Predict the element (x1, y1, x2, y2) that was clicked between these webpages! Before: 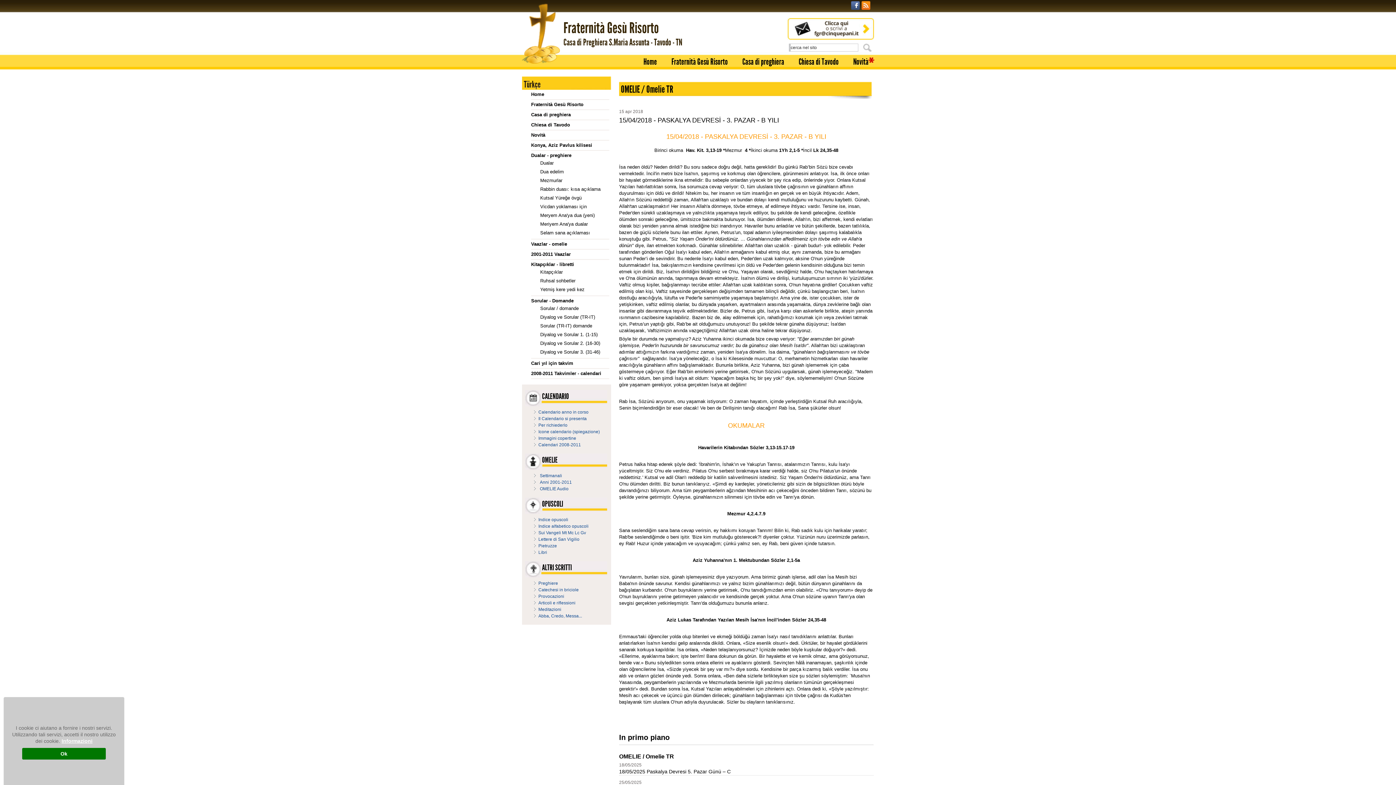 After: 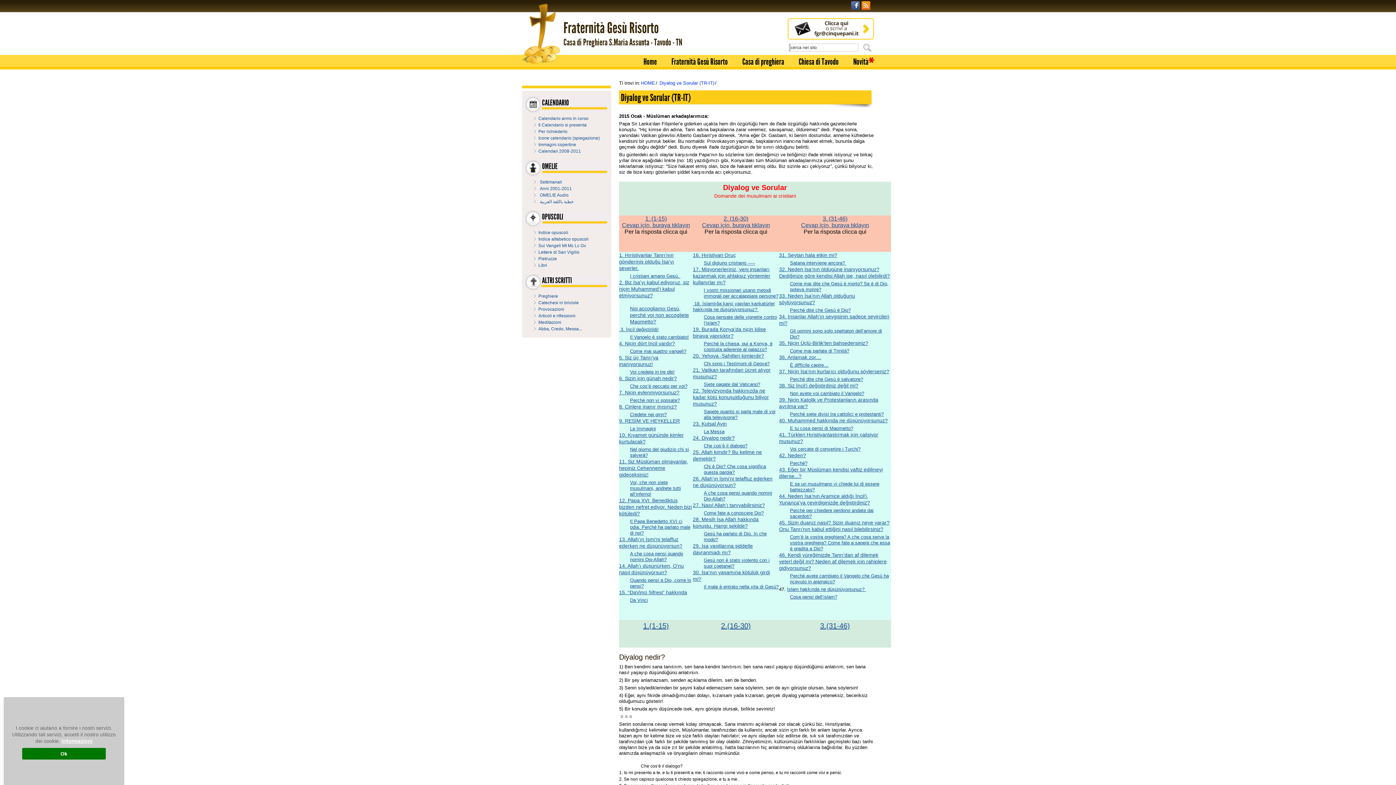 Action: label: Diyalog ve Sorular (TR-IT) bbox: (540, 314, 595, 320)